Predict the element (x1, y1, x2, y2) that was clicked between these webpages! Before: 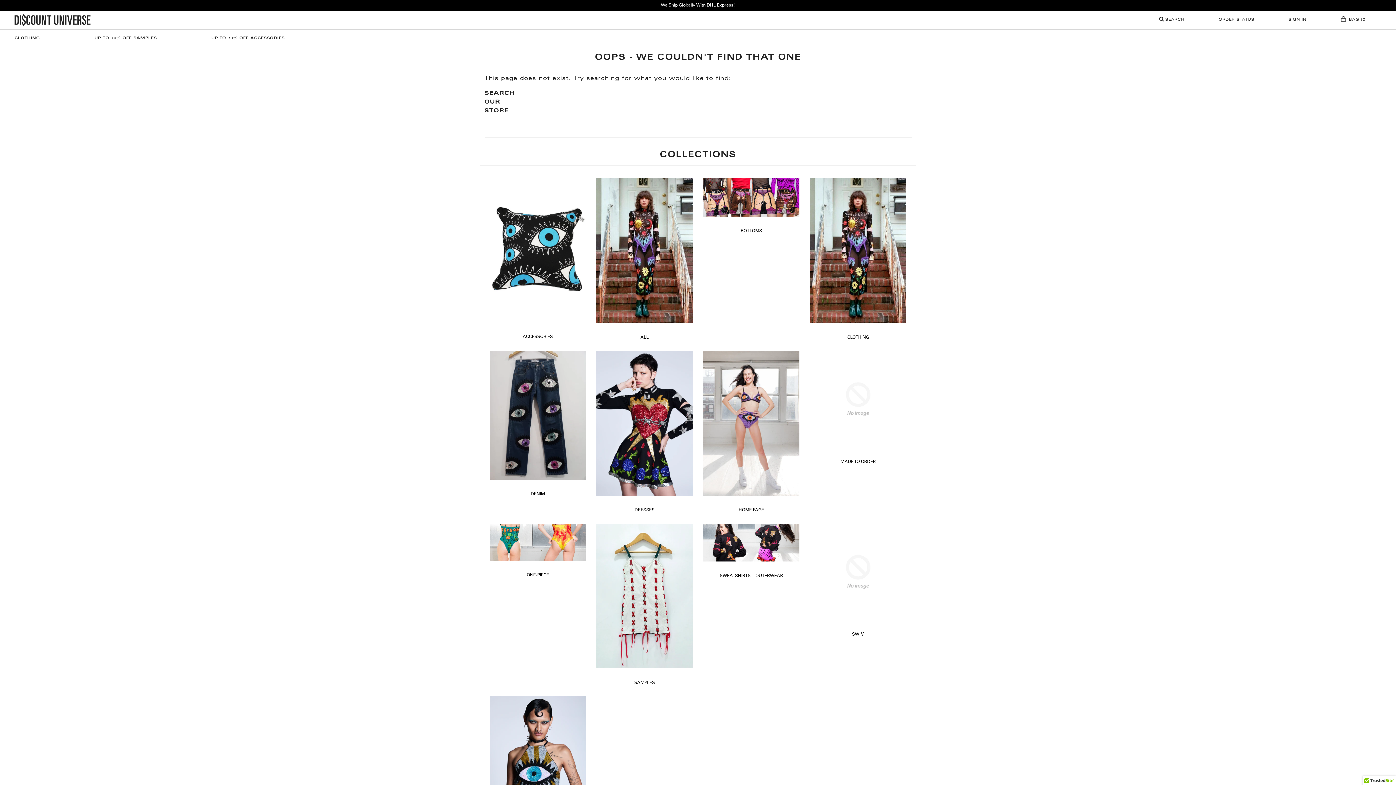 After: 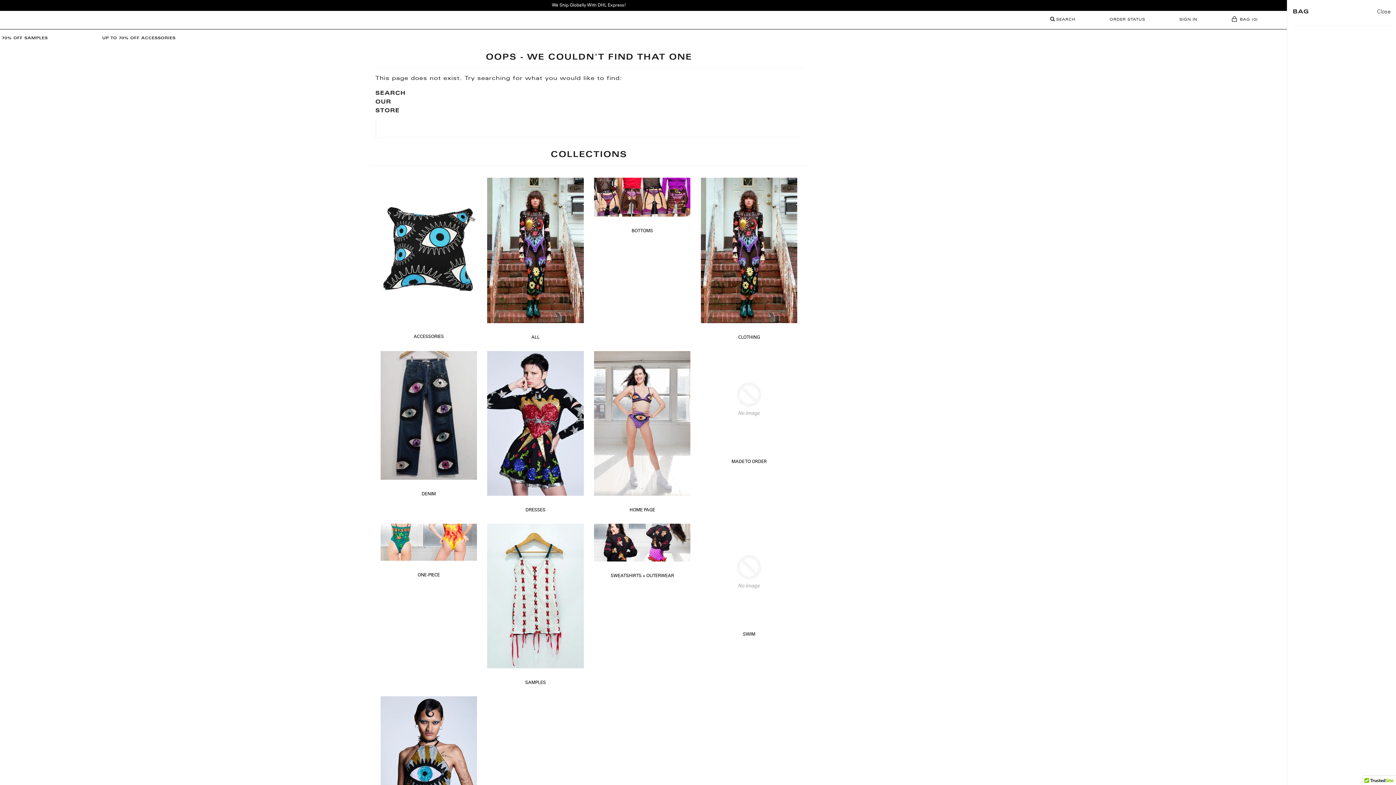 Action: bbox: (1326, 10, 1381, 29) label:  BAG (0)